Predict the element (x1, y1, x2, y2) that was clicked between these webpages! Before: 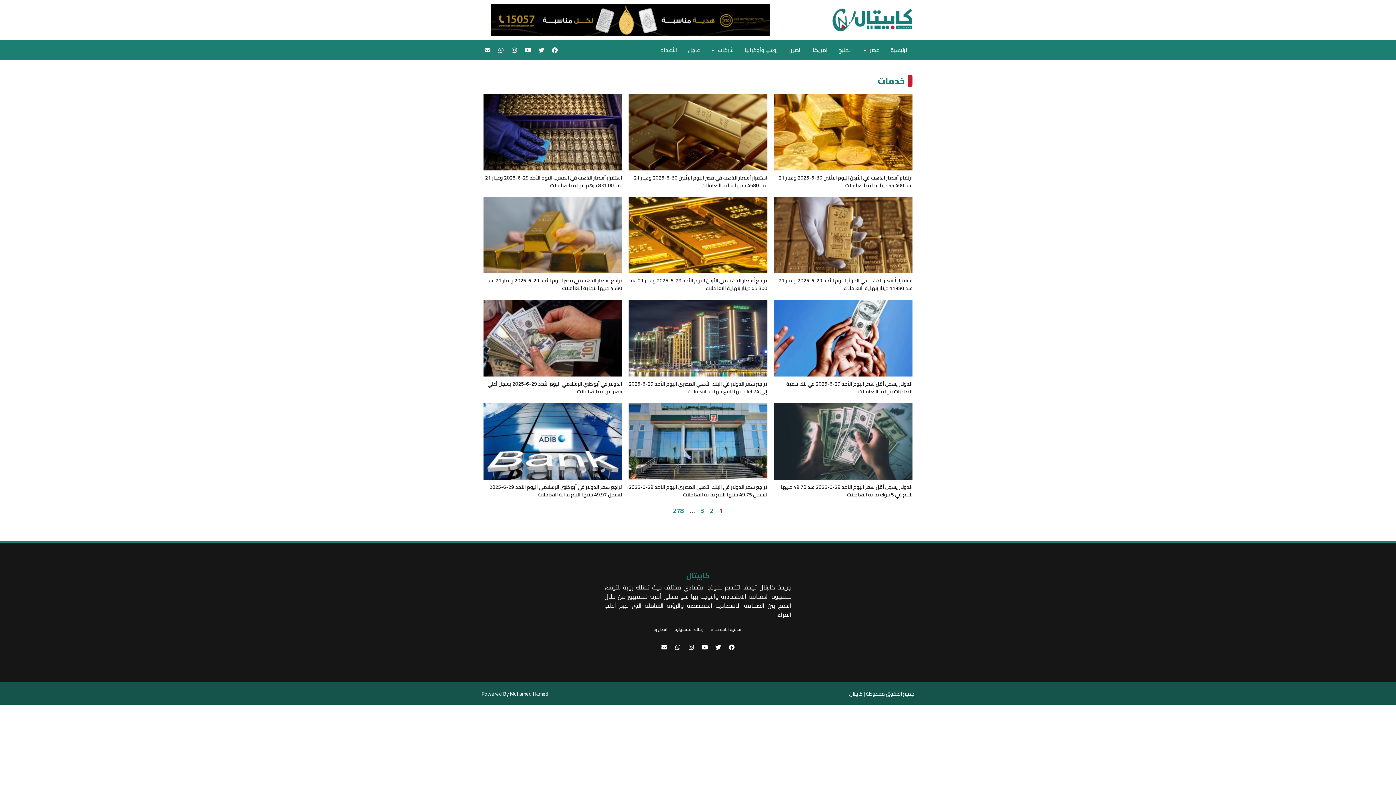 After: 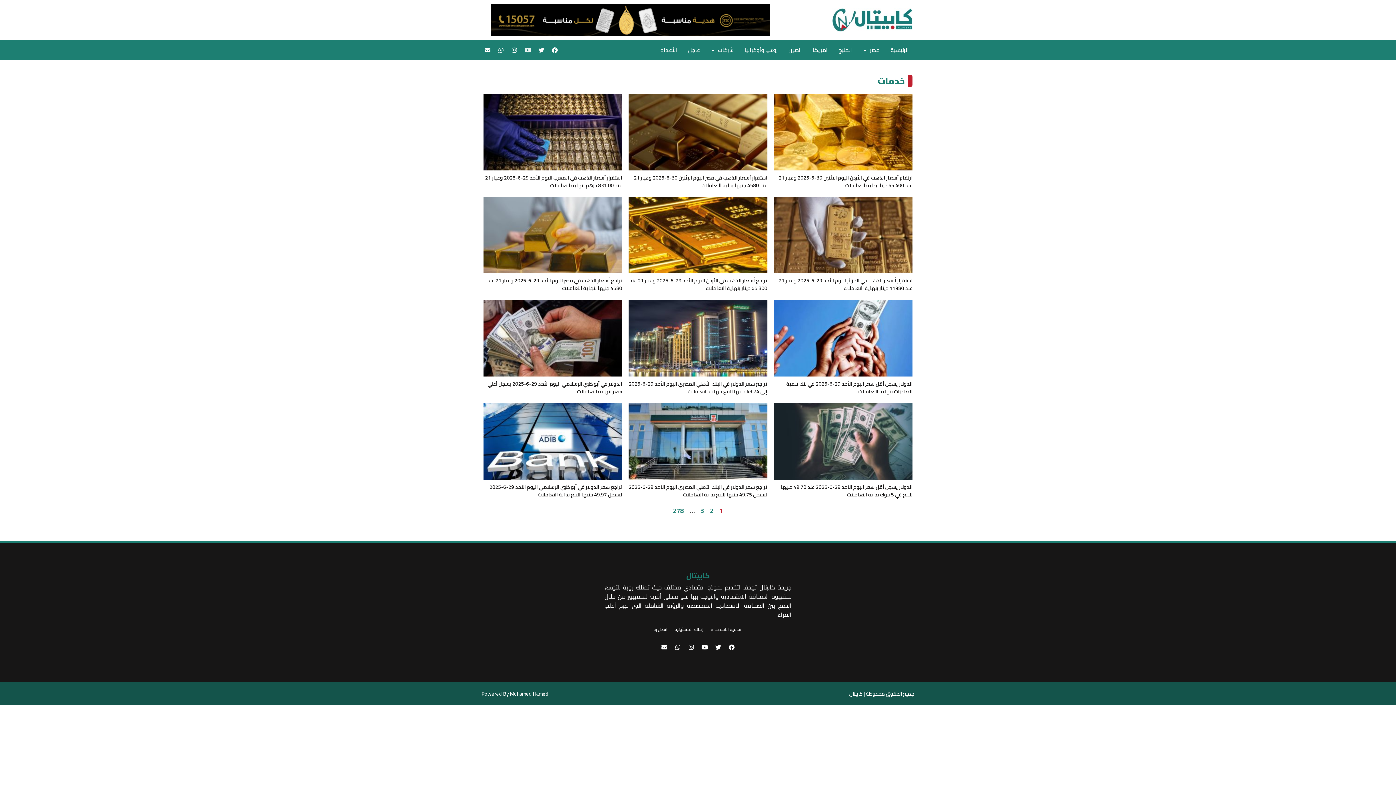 Action: label: Youtube bbox: (522, 44, 533, 56)